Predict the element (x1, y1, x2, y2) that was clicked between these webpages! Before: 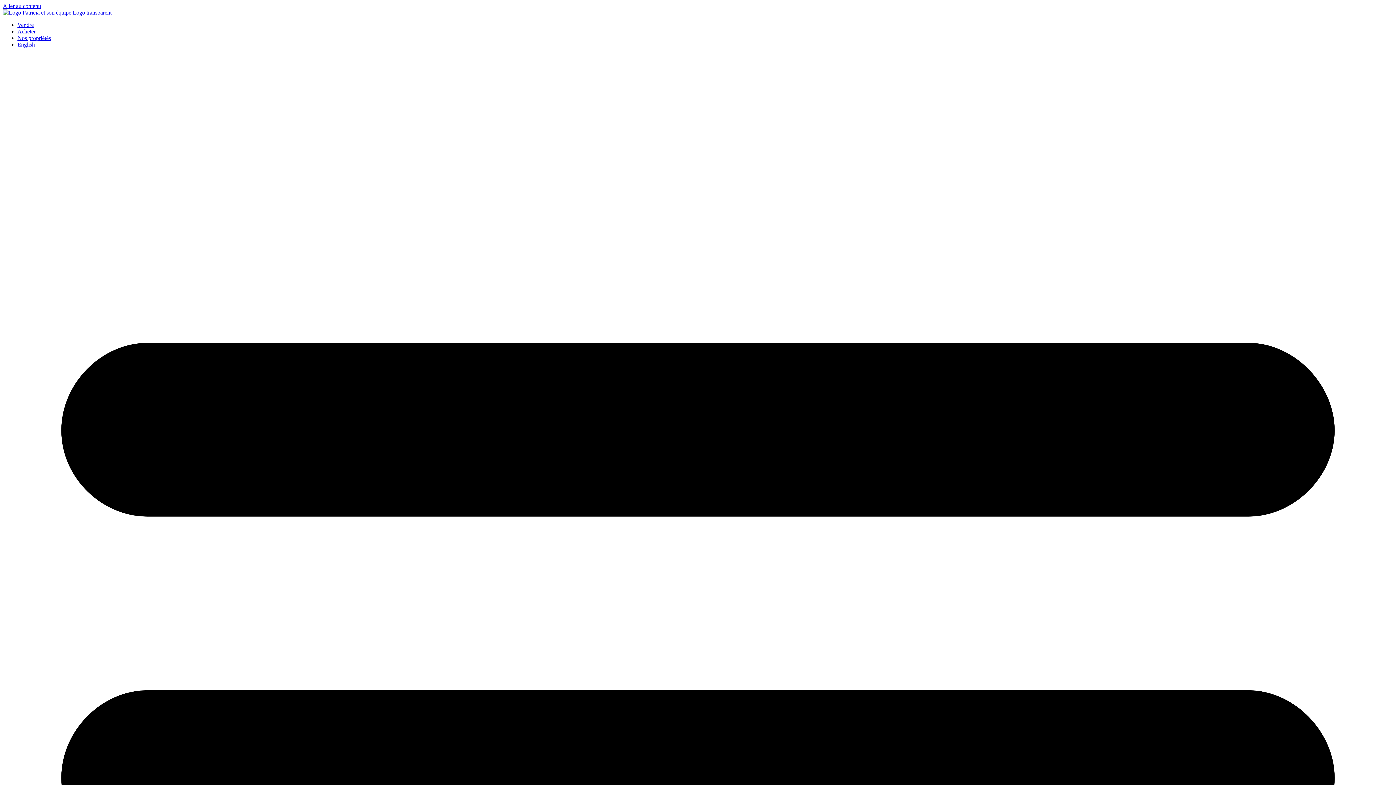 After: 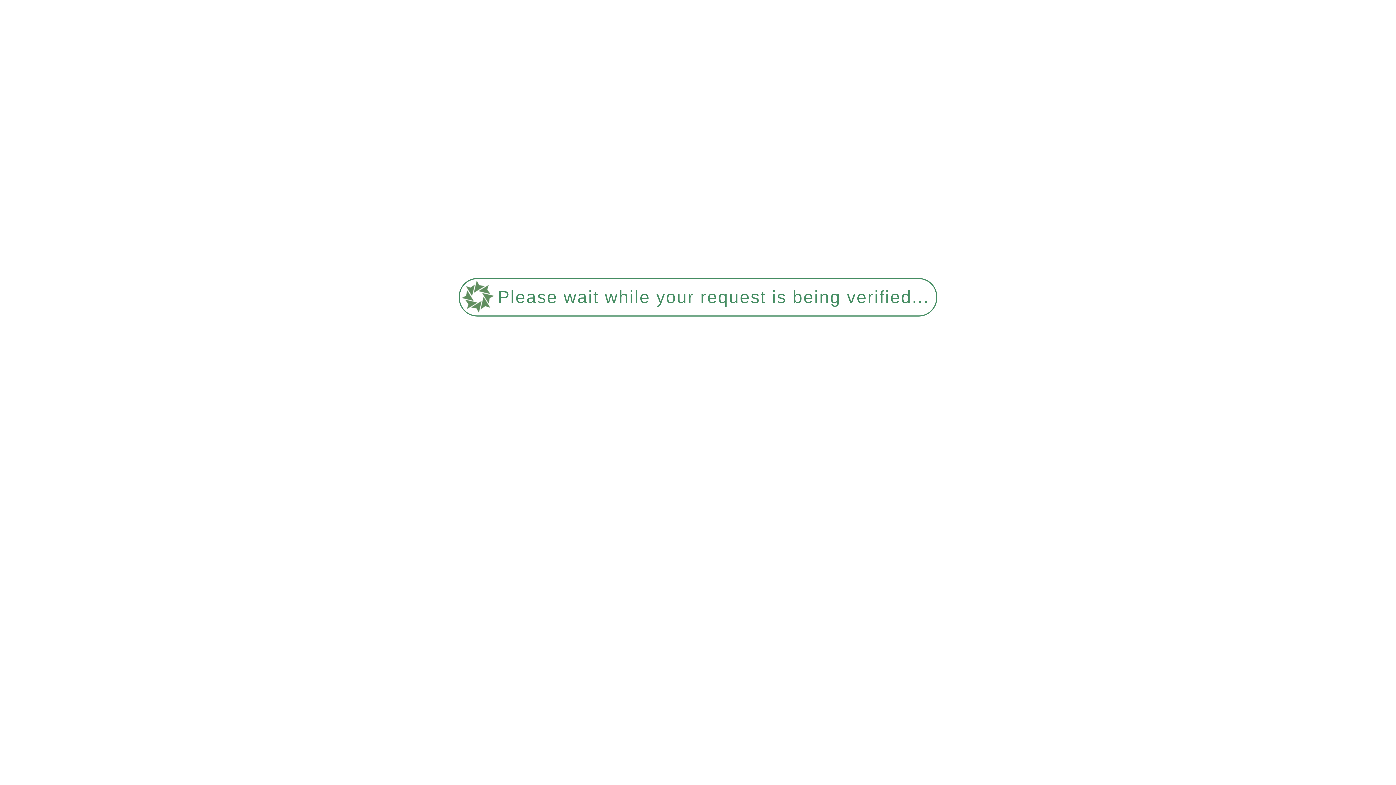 Action: bbox: (17, 34, 50, 41) label: Nos propriétés